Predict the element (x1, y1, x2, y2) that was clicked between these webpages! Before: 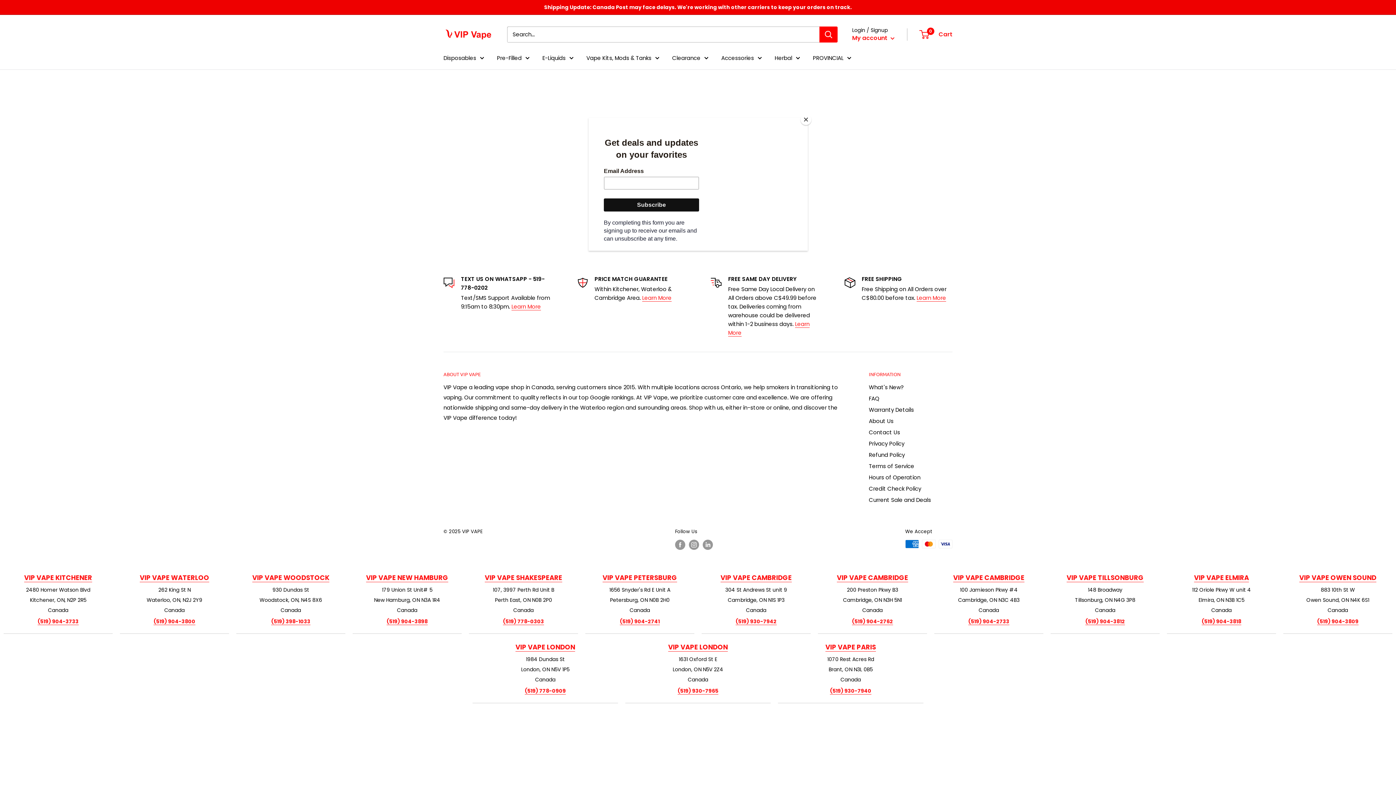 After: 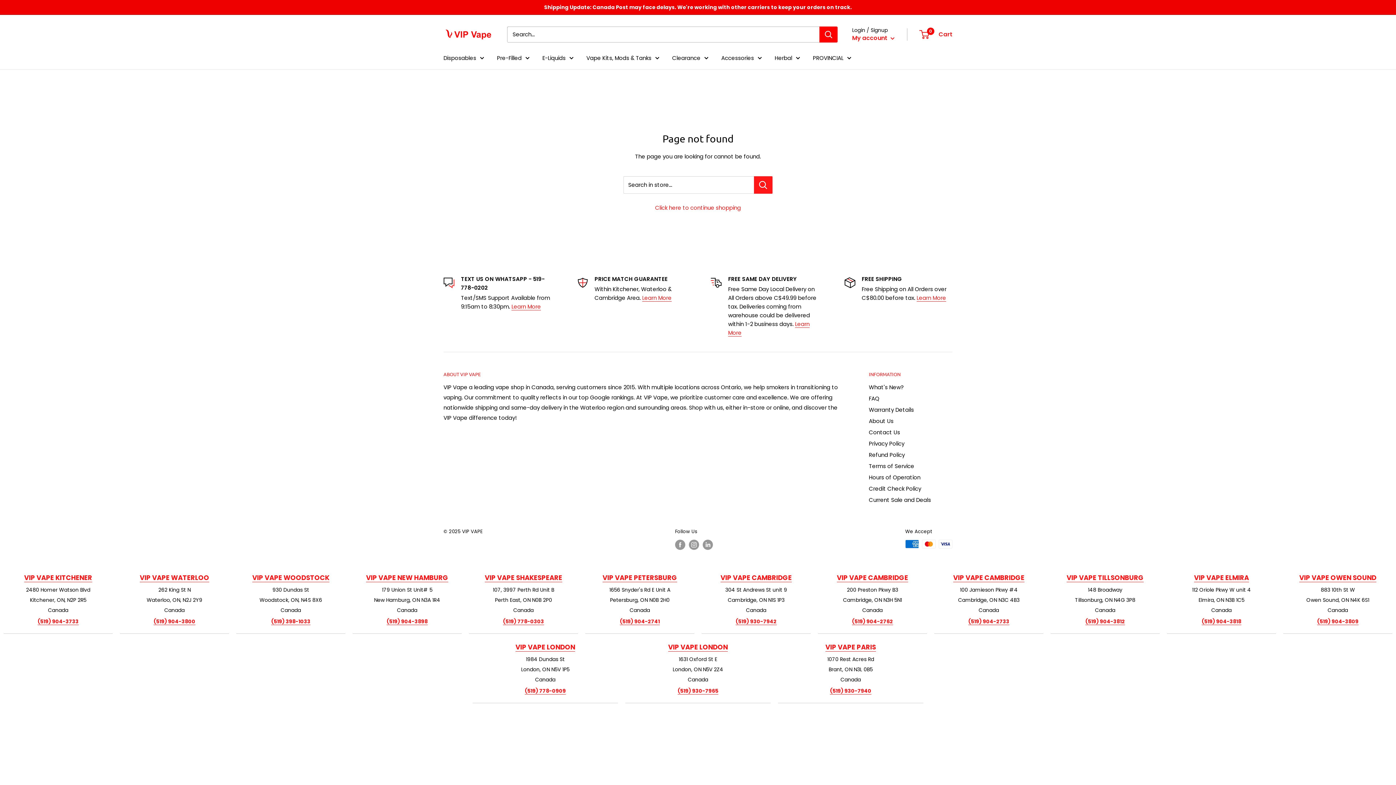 Action: label: Close bbox: (800, 114, 811, 125)